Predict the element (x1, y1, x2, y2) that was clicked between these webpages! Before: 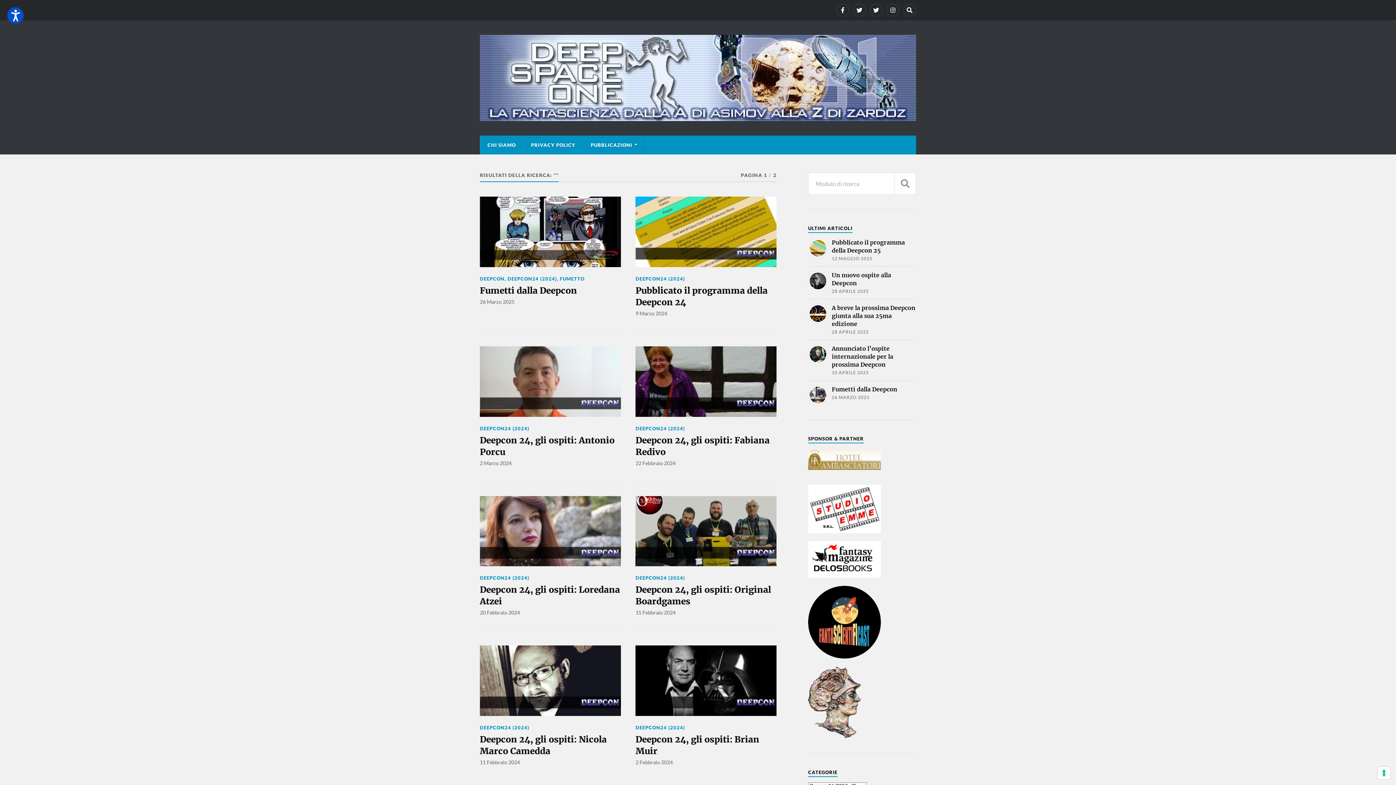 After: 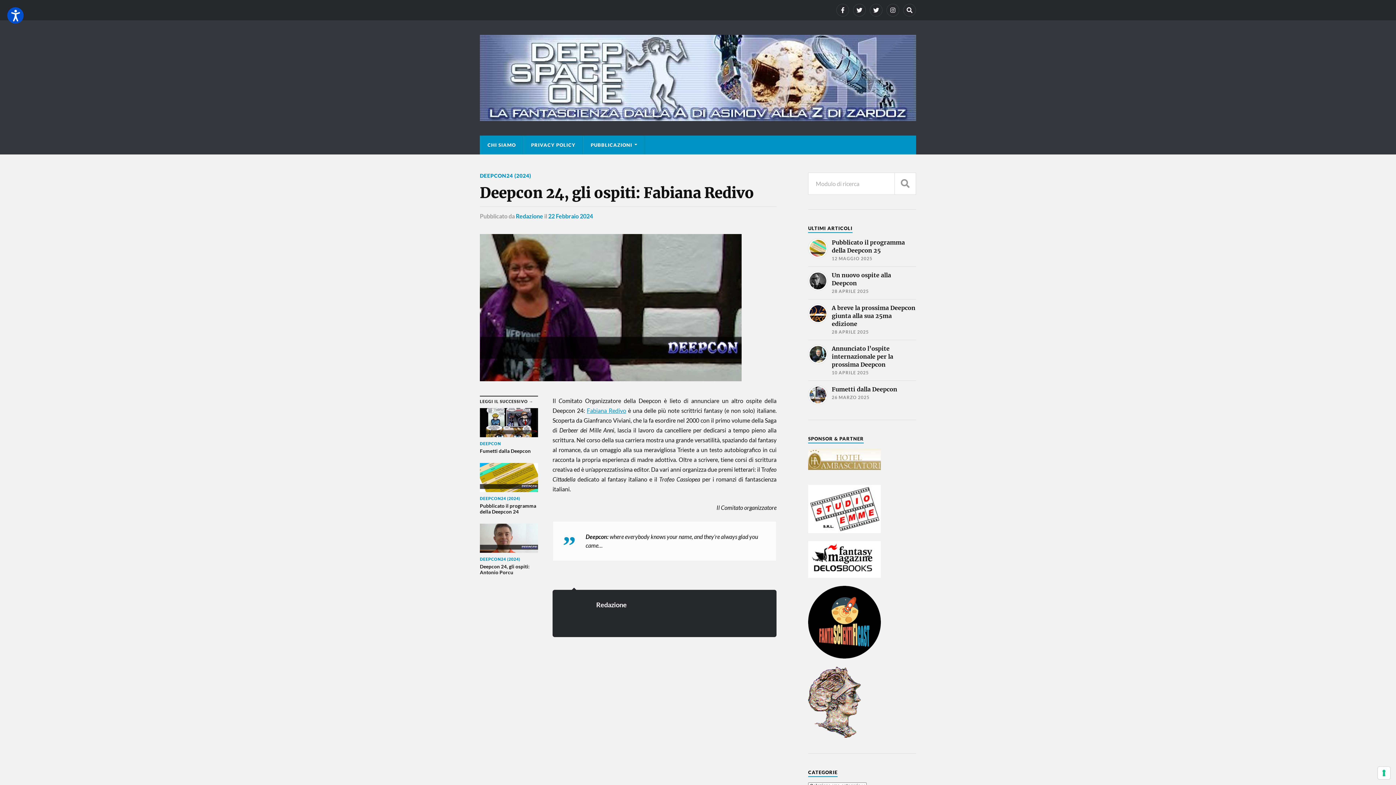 Action: label: Deepcon 24, gli ospiti: Fabiana Redivo bbox: (635, 434, 776, 458)